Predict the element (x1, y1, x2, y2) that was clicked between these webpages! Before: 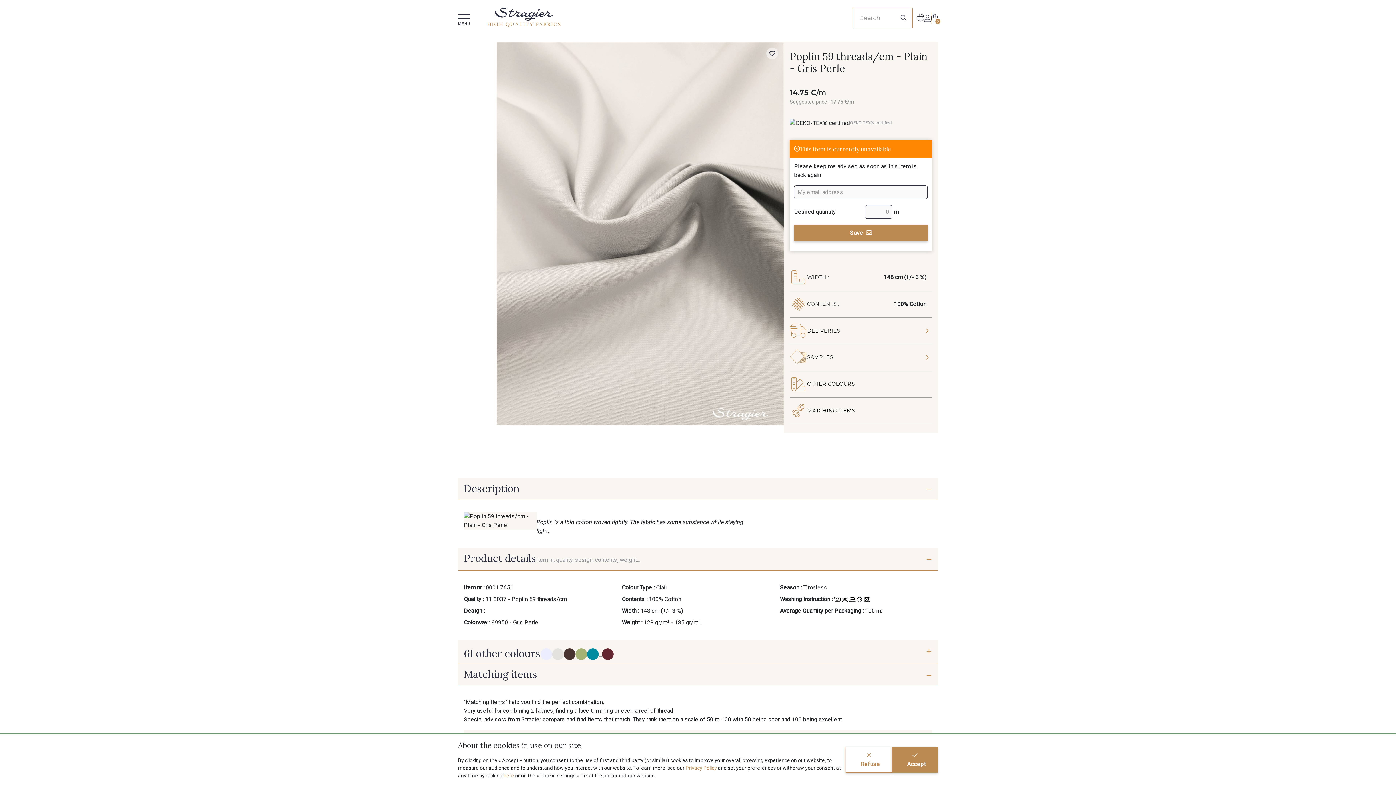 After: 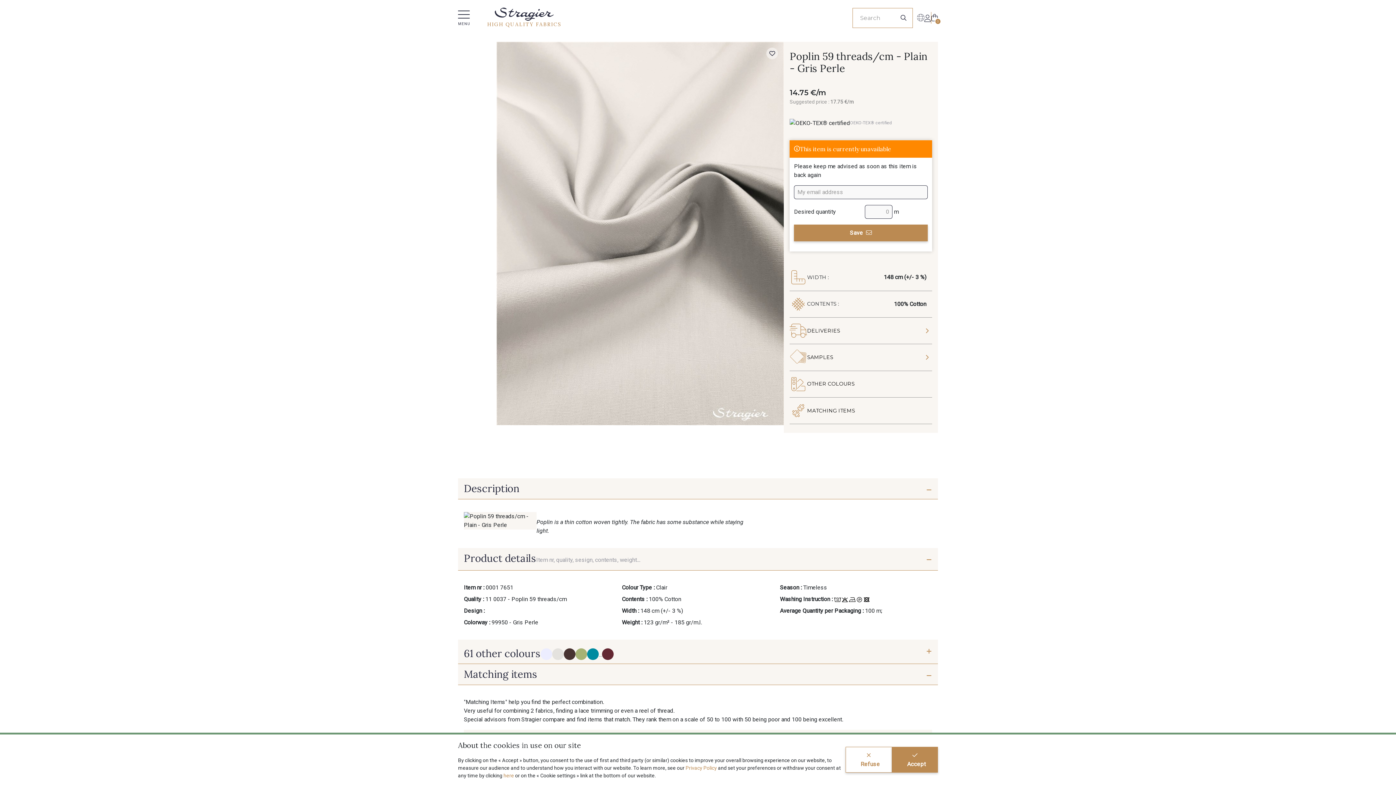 Action: bbox: (931, 12, 938, 23) label: 0